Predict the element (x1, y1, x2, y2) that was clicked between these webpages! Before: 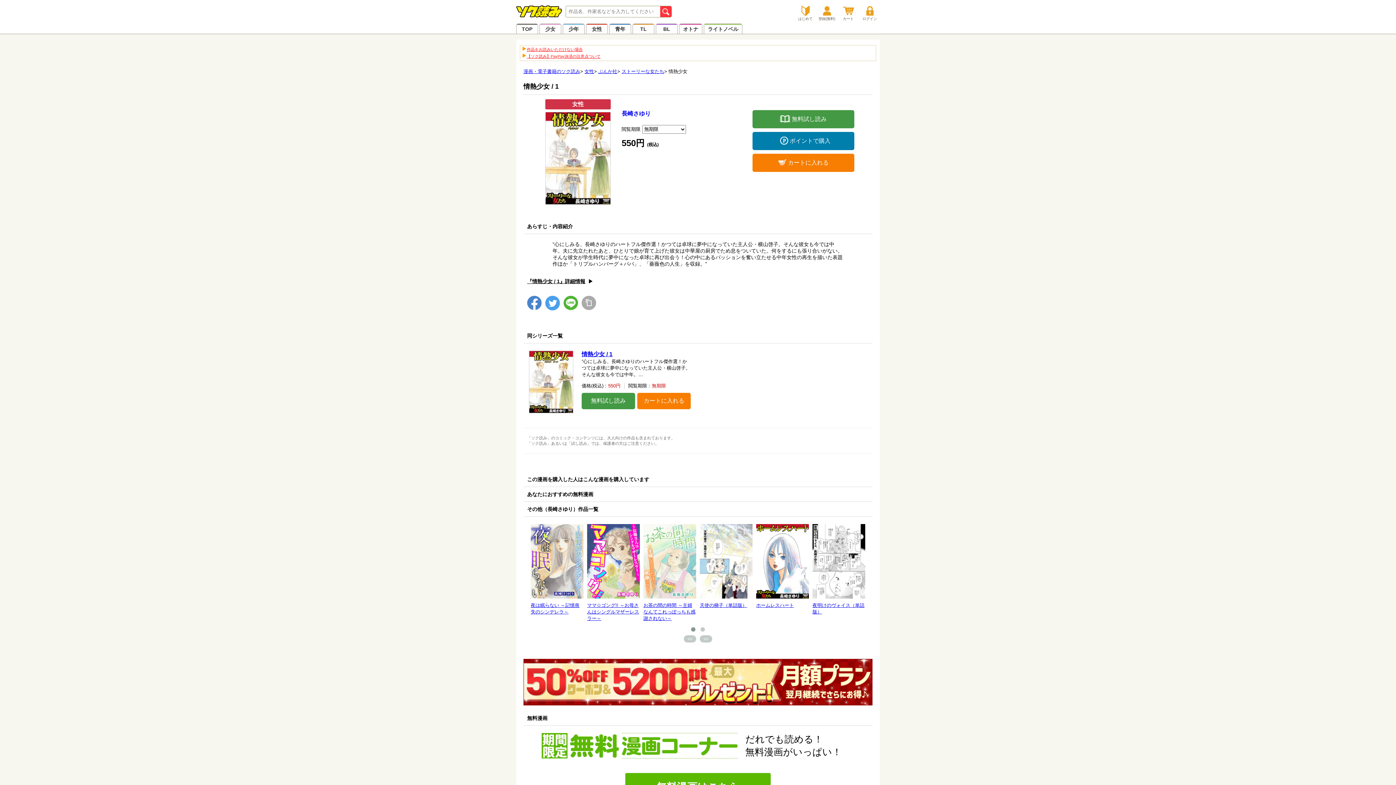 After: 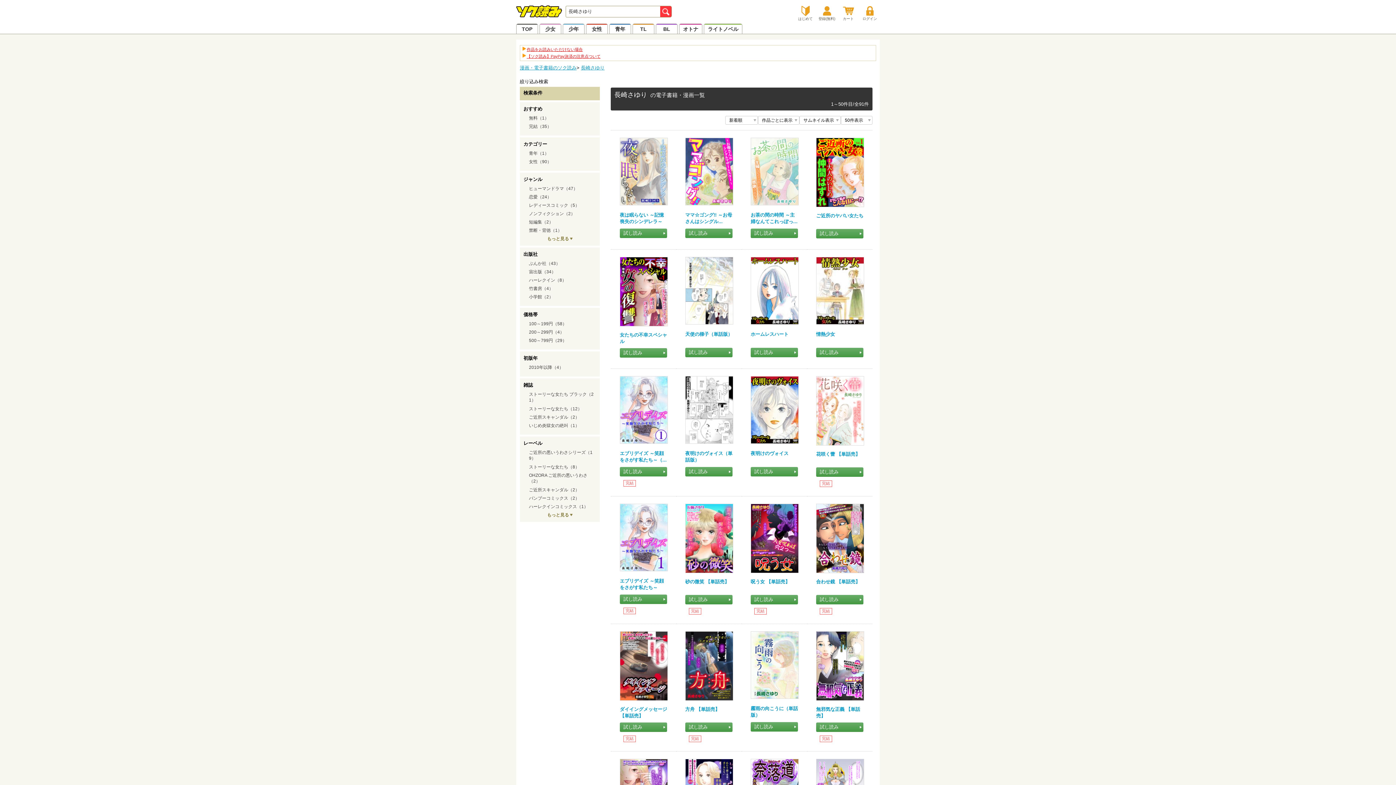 Action: label: 長崎さゆり bbox: (621, 110, 650, 116)